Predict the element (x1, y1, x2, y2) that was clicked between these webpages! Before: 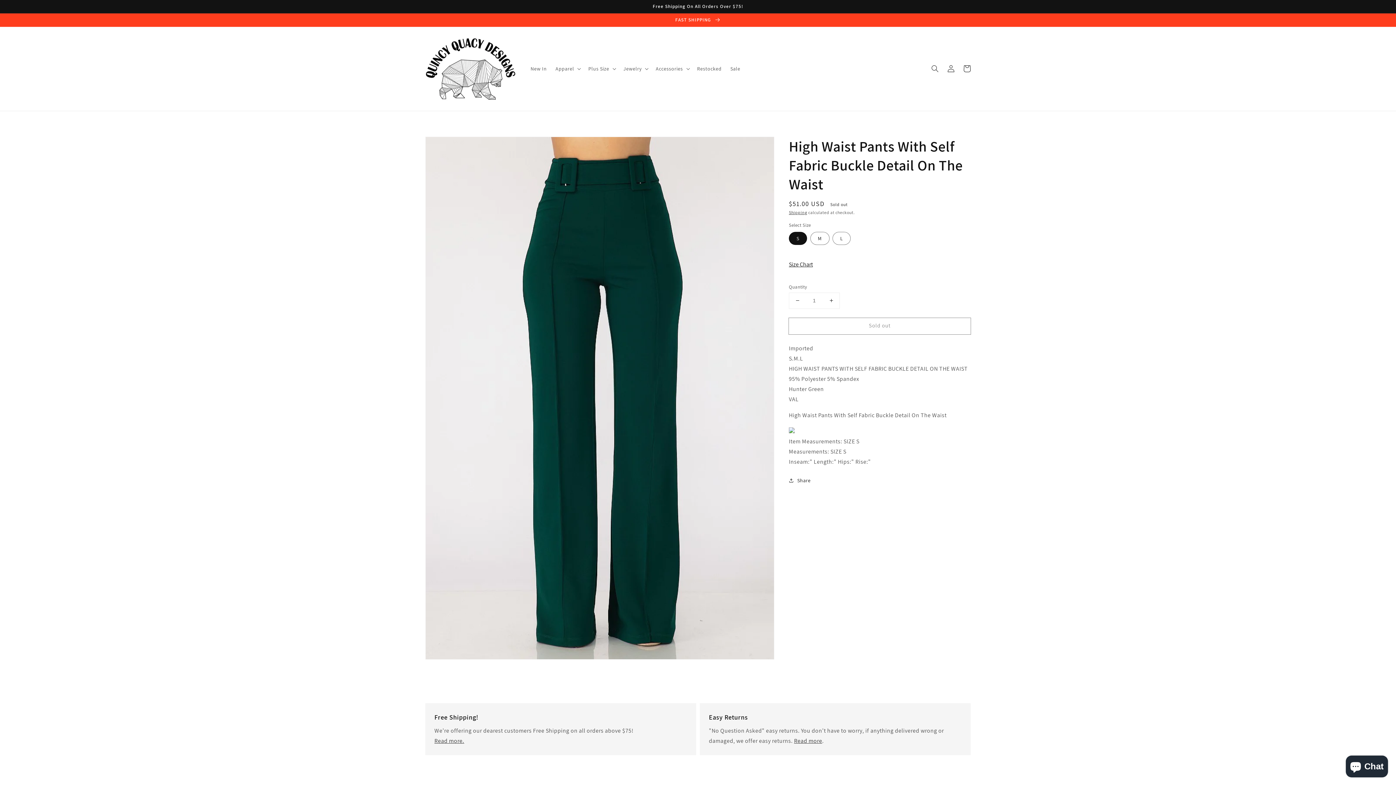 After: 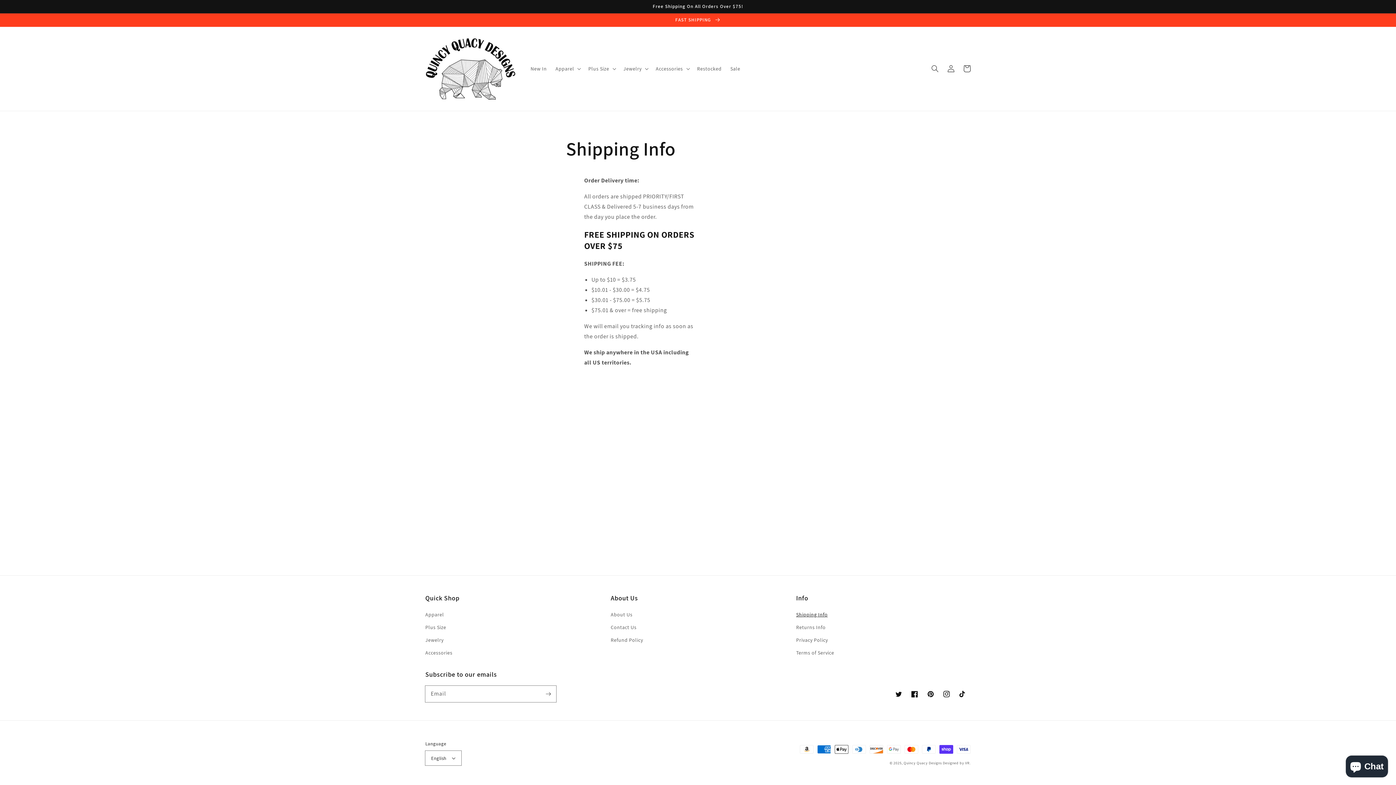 Action: bbox: (0, 13, 1396, 26) label: FAST SHIPPING 